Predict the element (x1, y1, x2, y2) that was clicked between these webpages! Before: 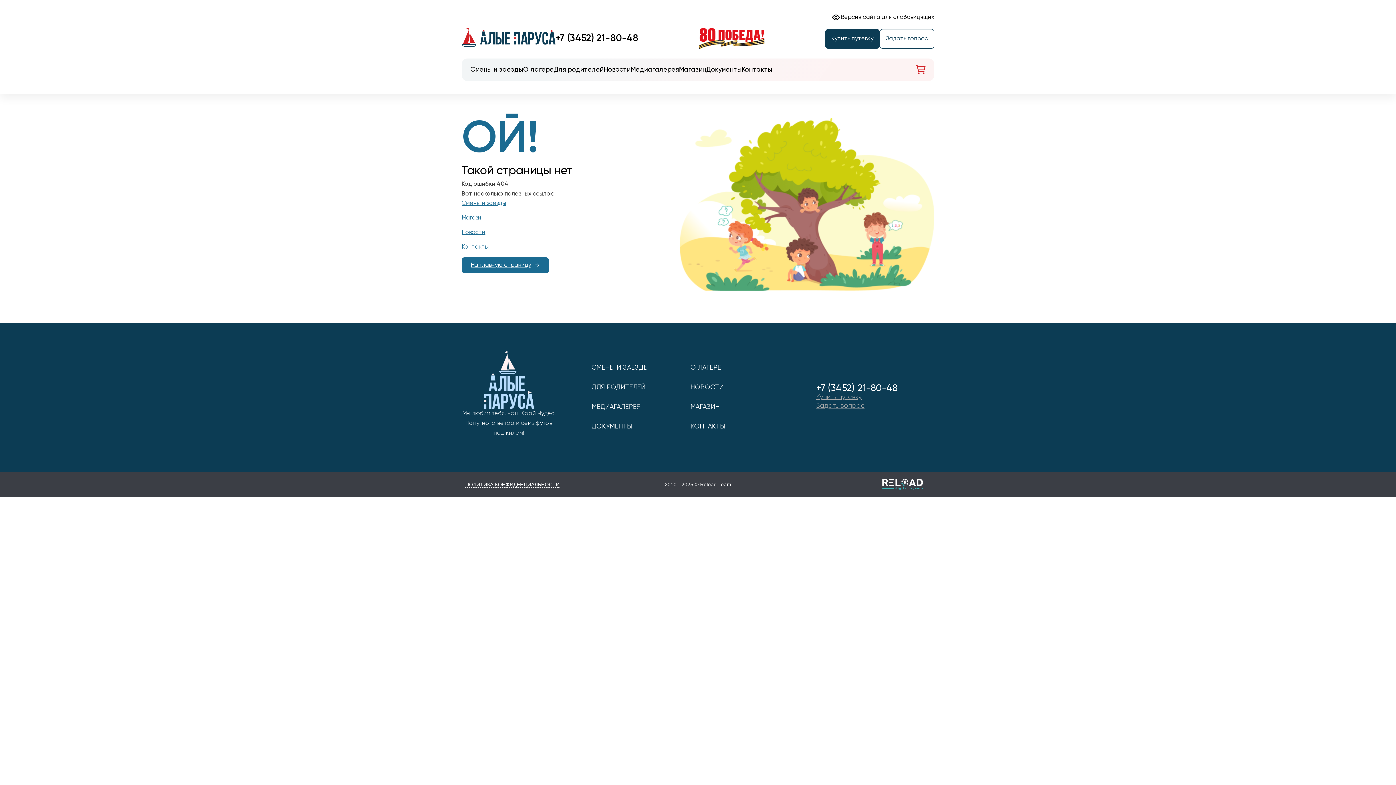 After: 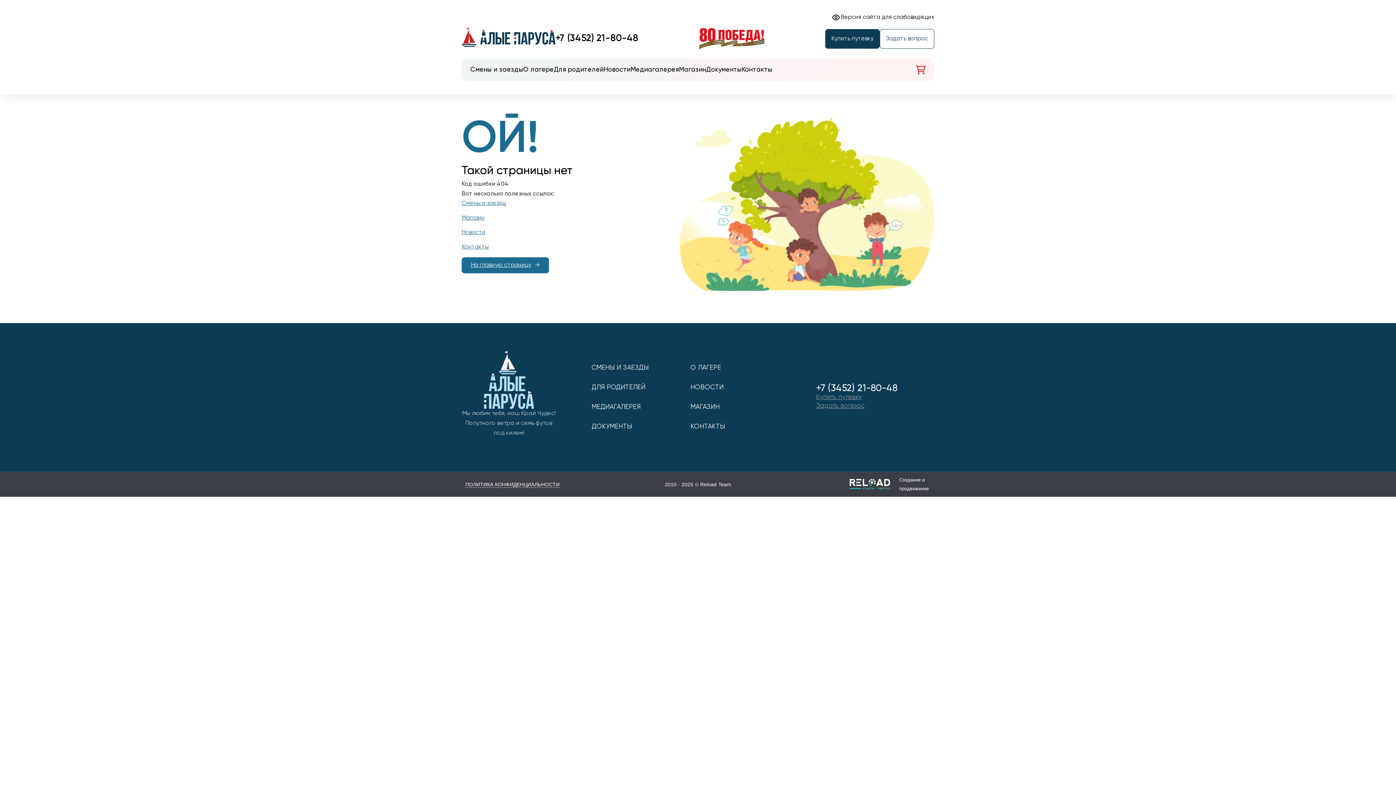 Action: label: Создание и
продвижение bbox: (777, 475, 930, 493)